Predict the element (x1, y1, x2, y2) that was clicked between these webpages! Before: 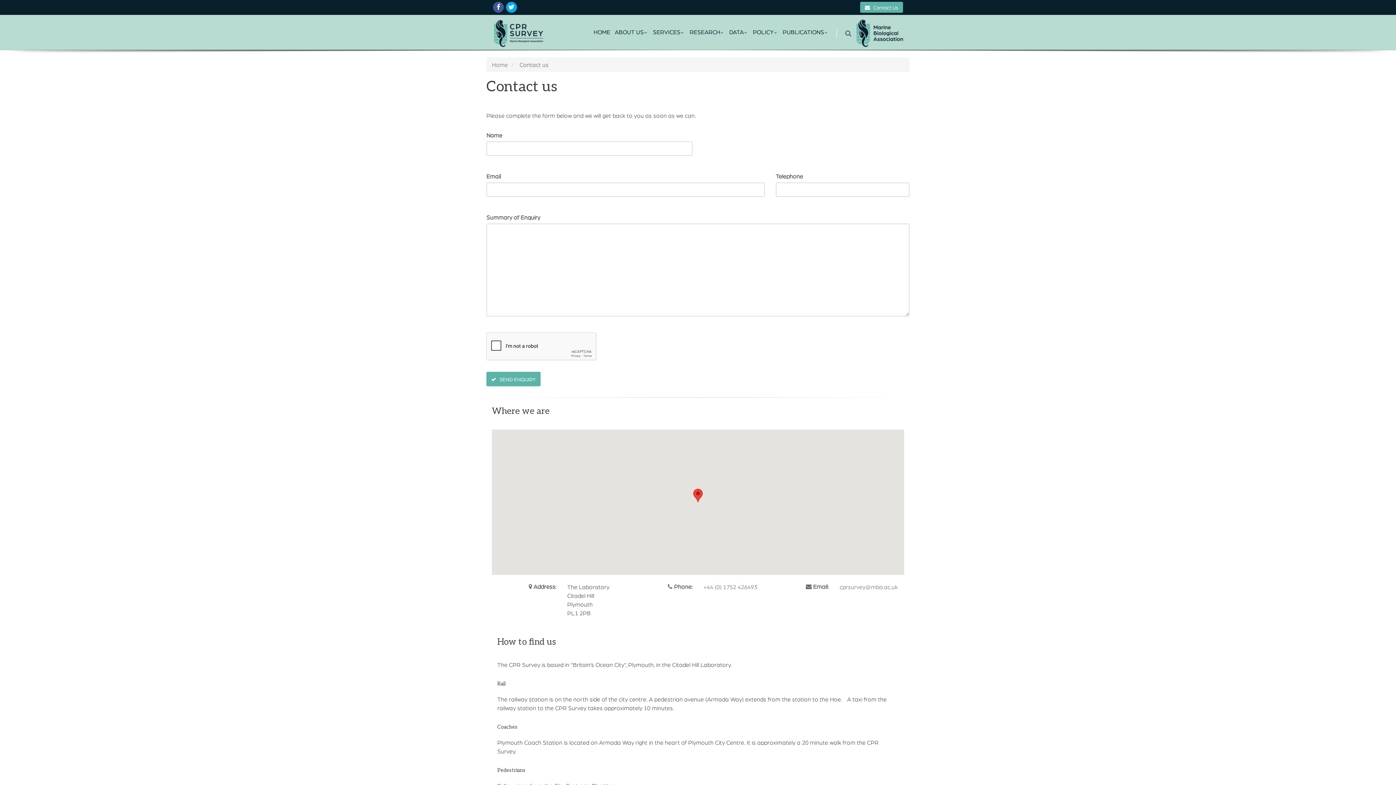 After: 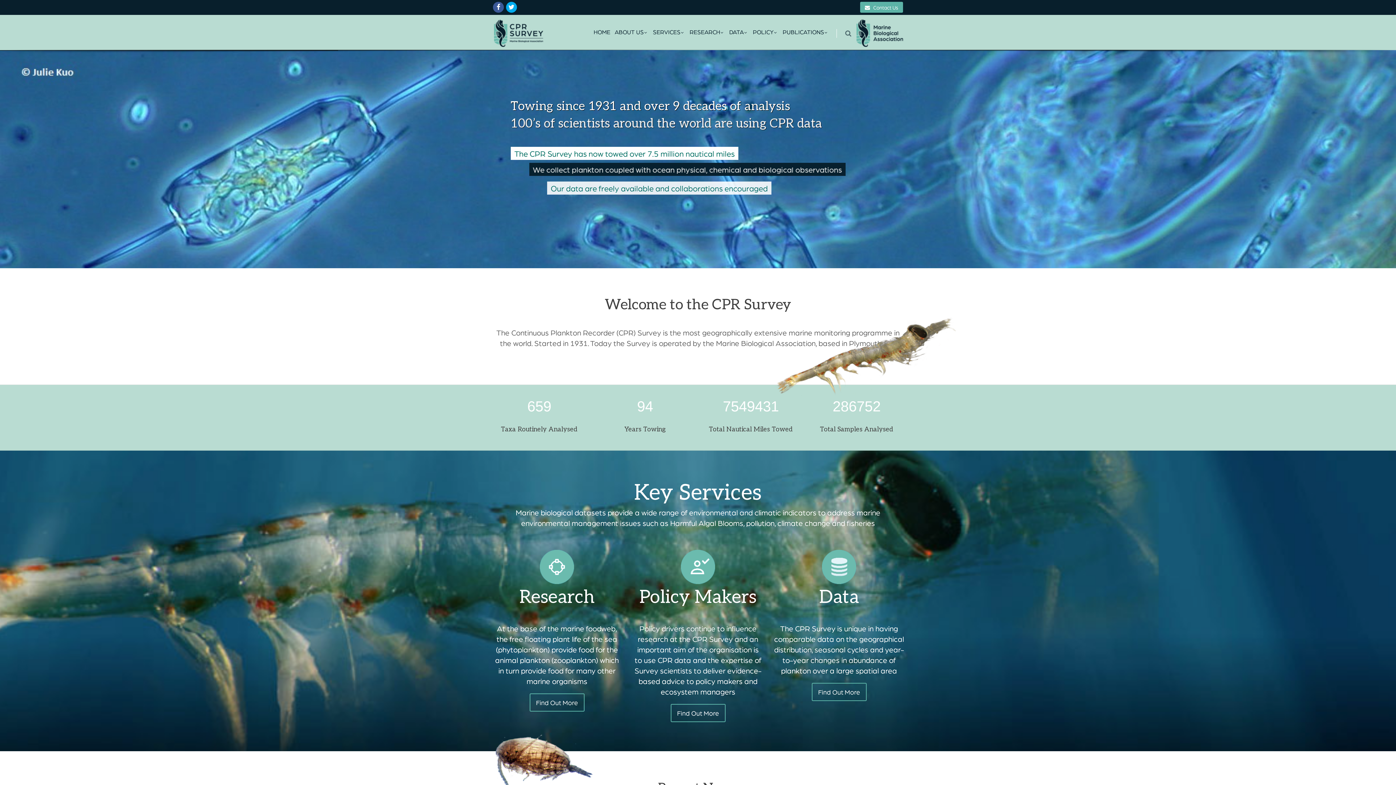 Action: bbox: (492, 60, 508, 68) label: Home